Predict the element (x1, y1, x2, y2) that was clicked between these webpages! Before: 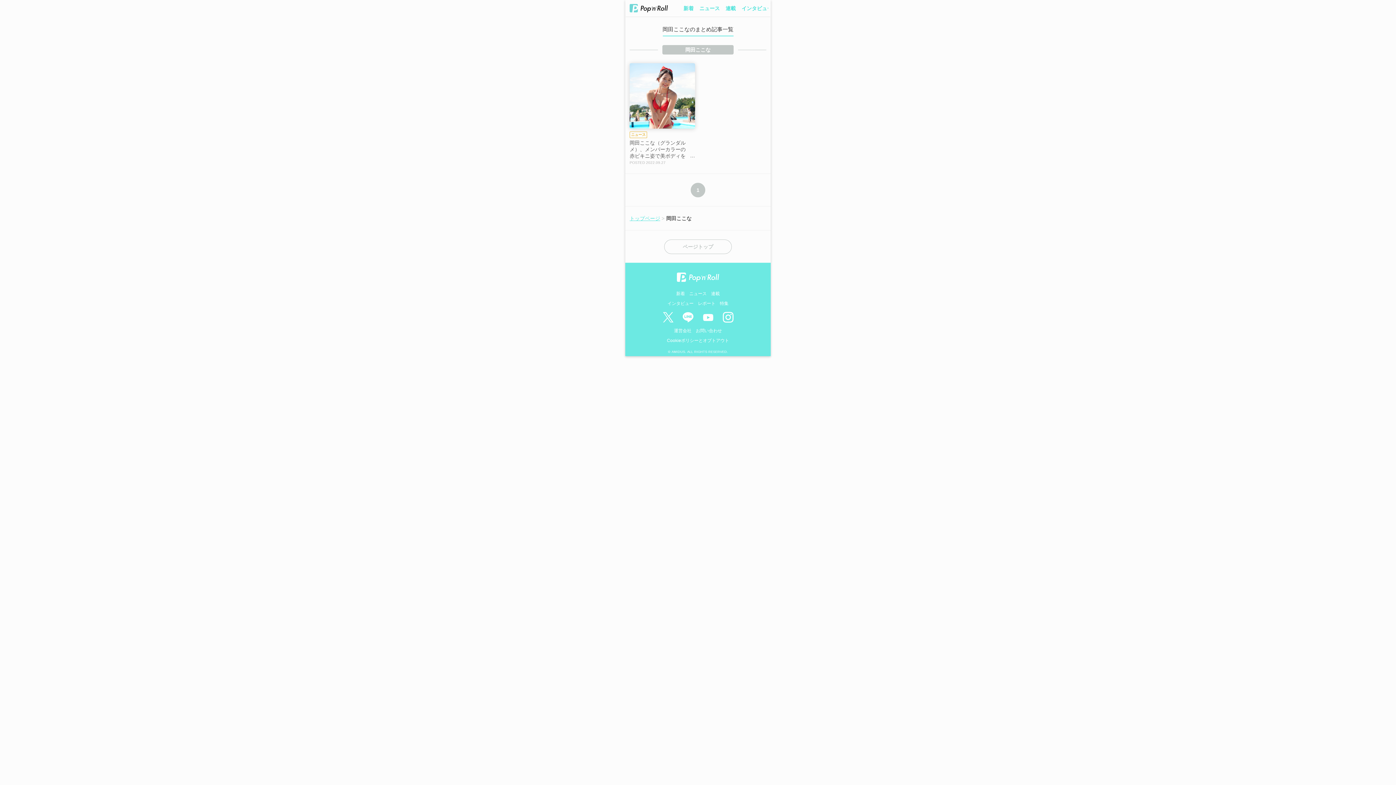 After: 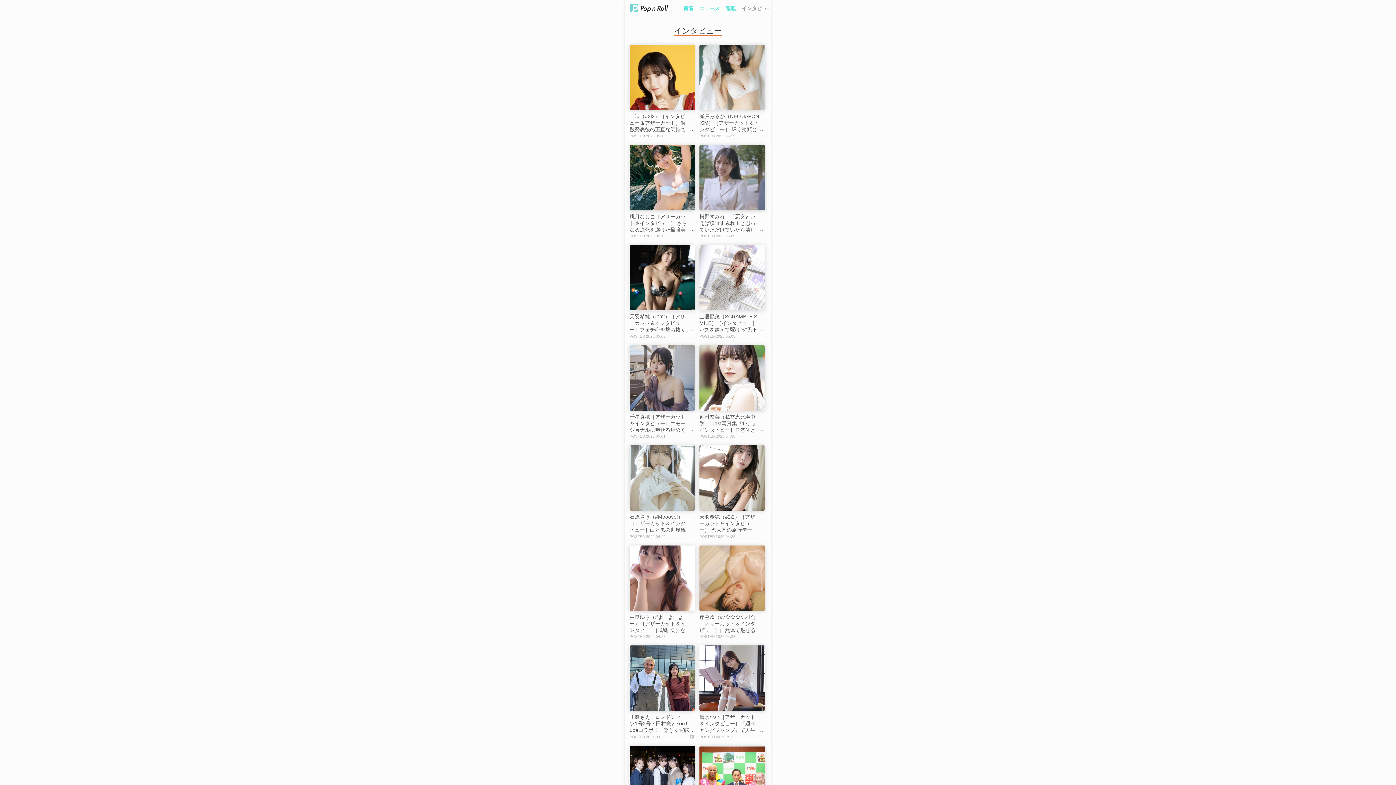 Action: label: インタビュー bbox: (667, 301, 693, 306)